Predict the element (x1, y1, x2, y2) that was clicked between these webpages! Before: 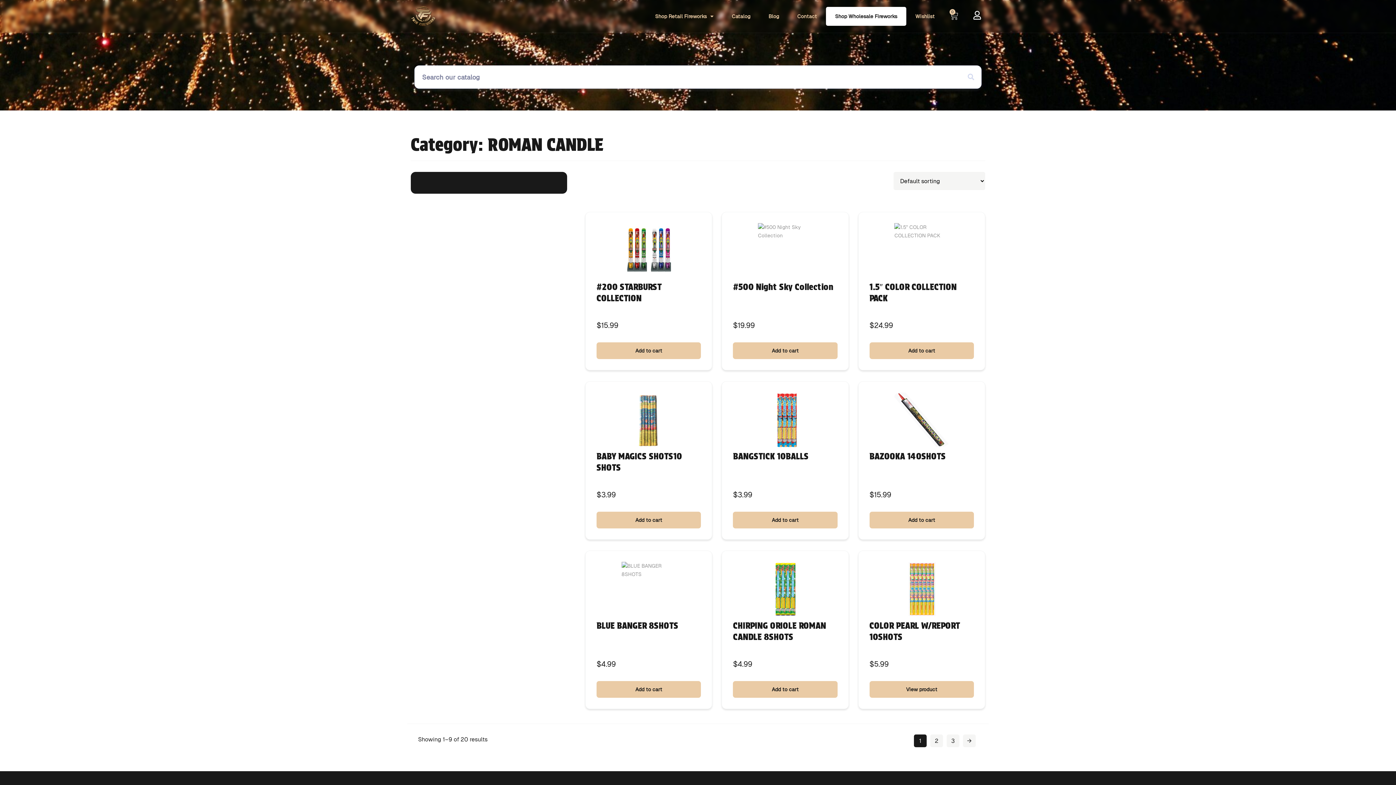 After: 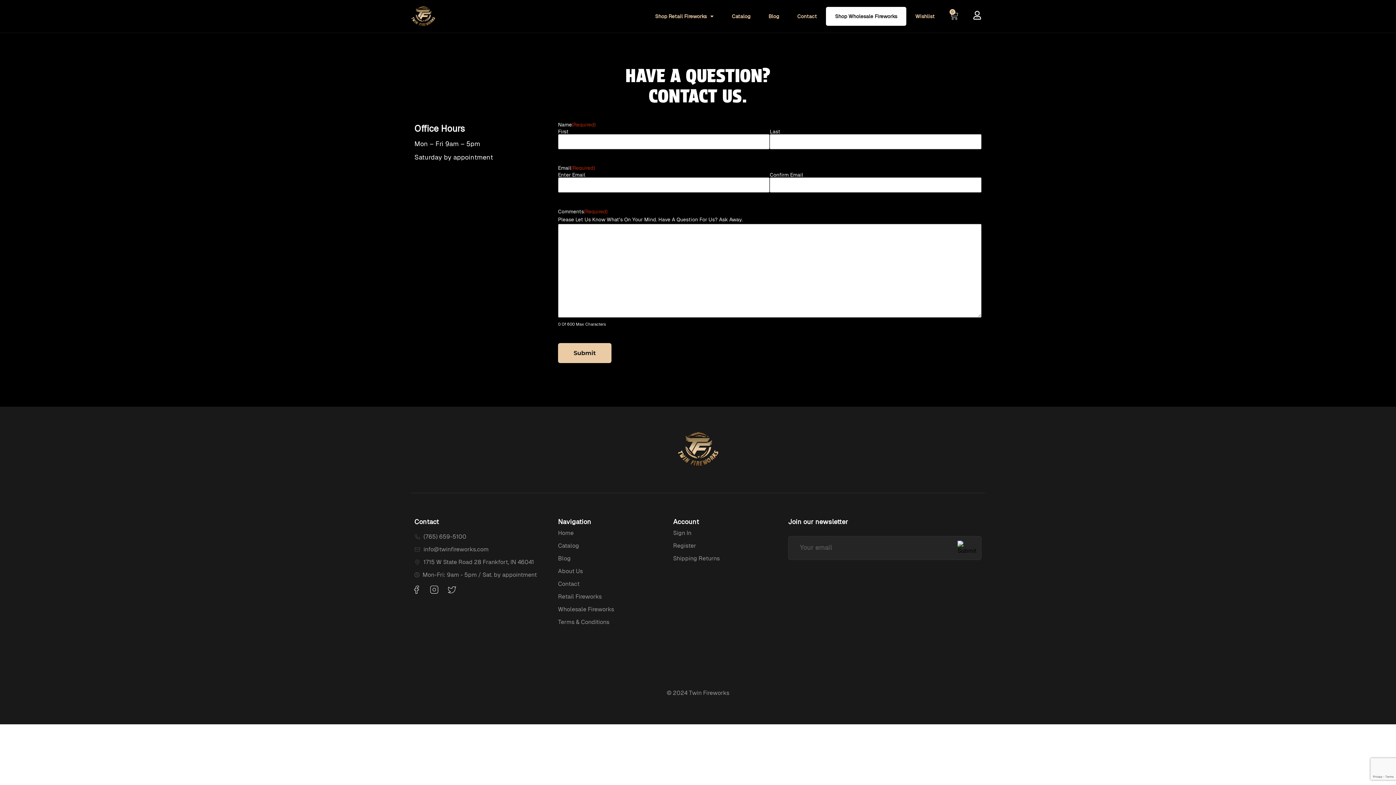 Action: bbox: (788, 6, 826, 25) label: Contact